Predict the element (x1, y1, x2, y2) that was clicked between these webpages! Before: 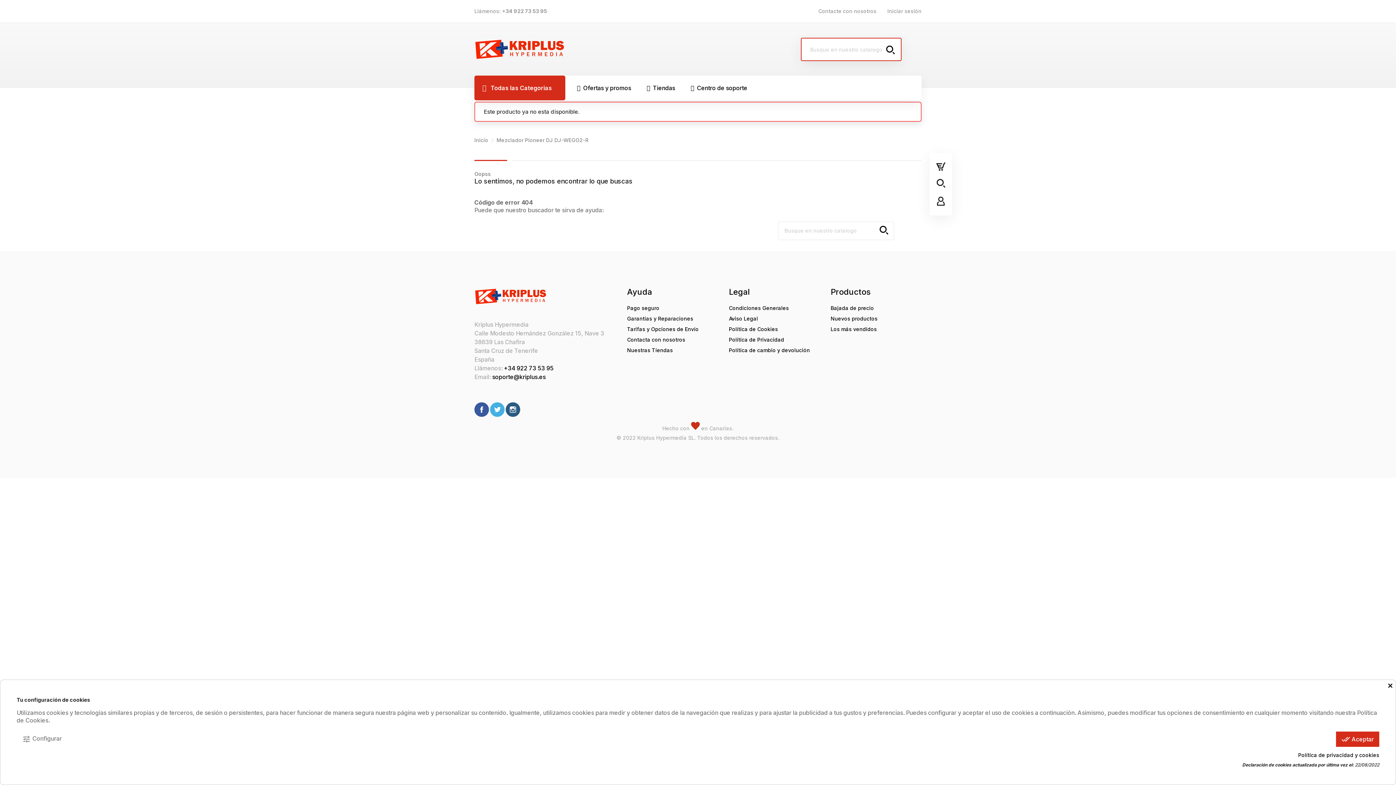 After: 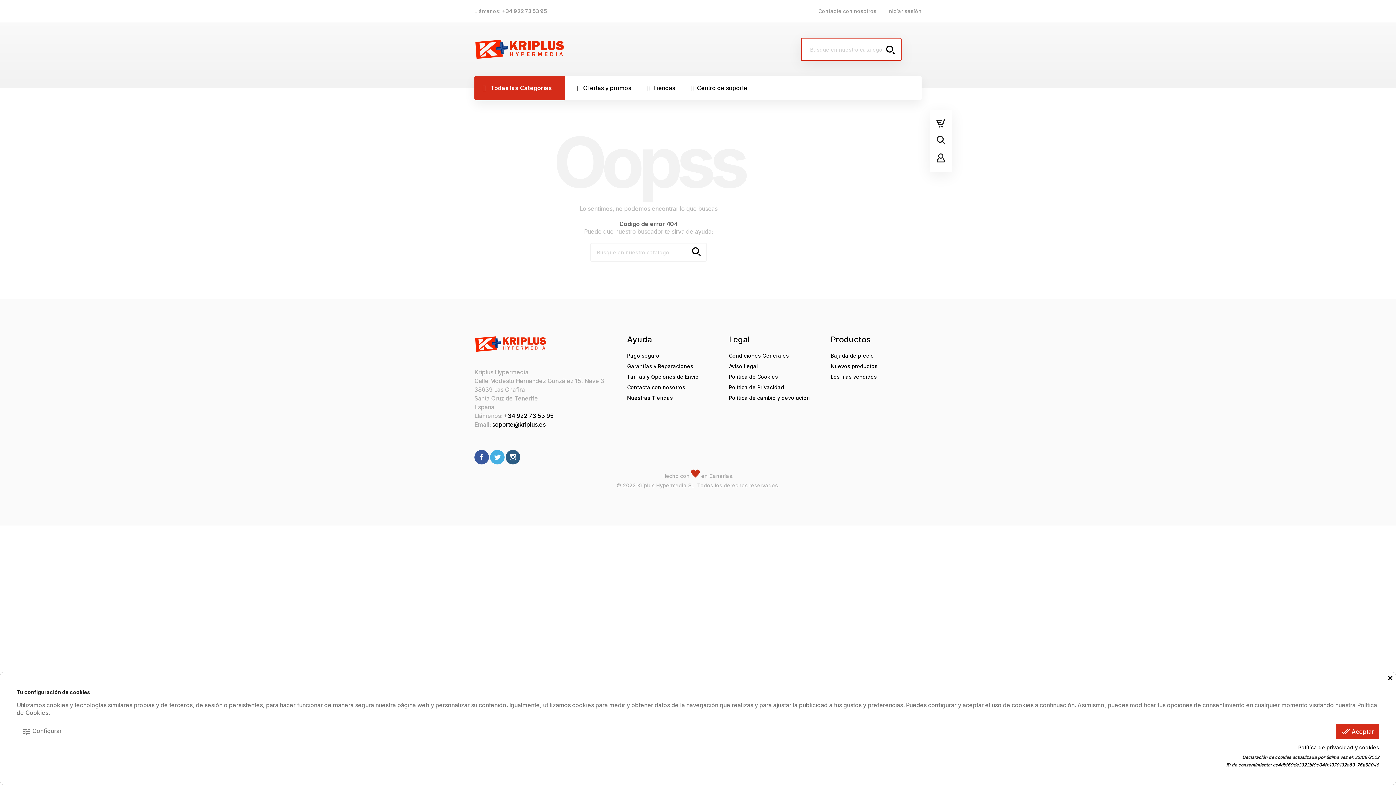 Action: bbox: (569, 75, 639, 100) label:  Ofertas y promos